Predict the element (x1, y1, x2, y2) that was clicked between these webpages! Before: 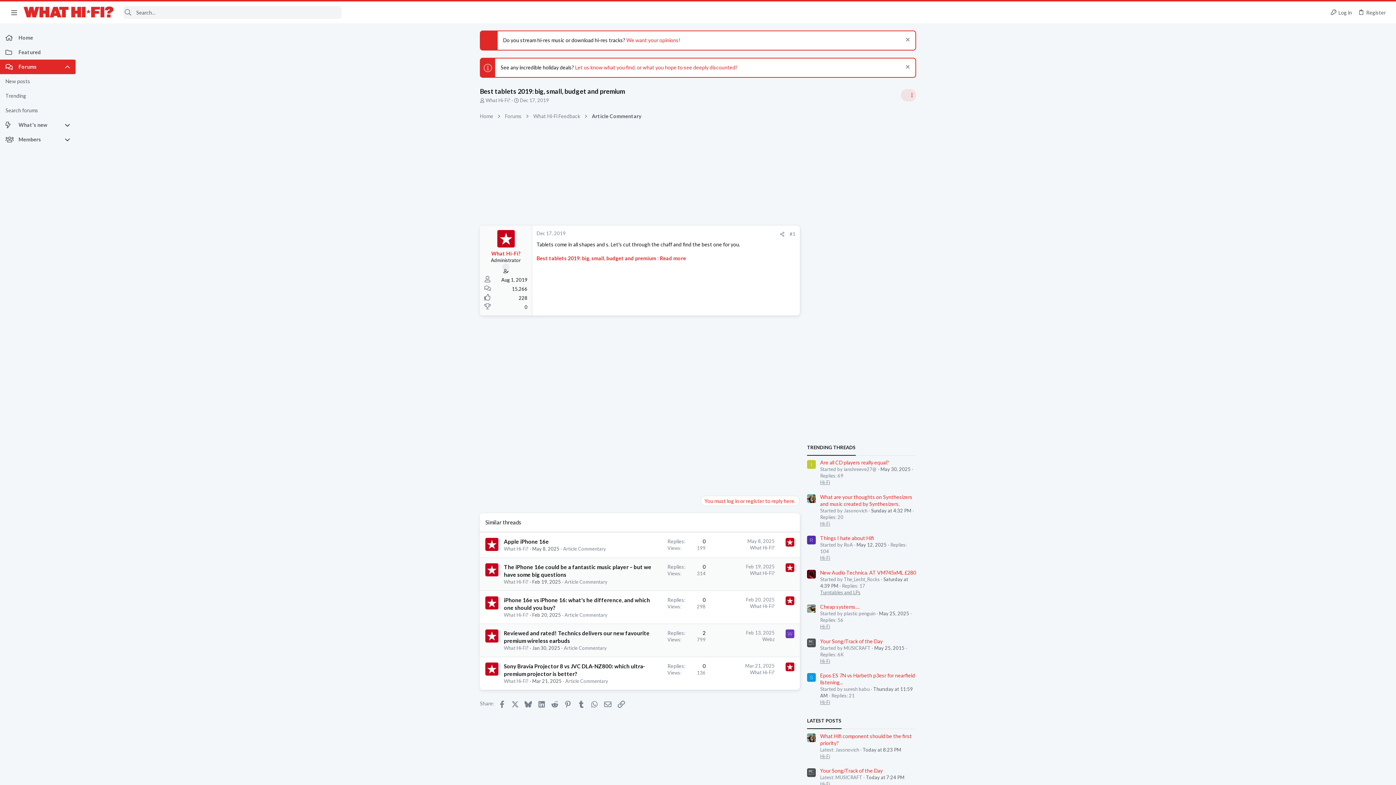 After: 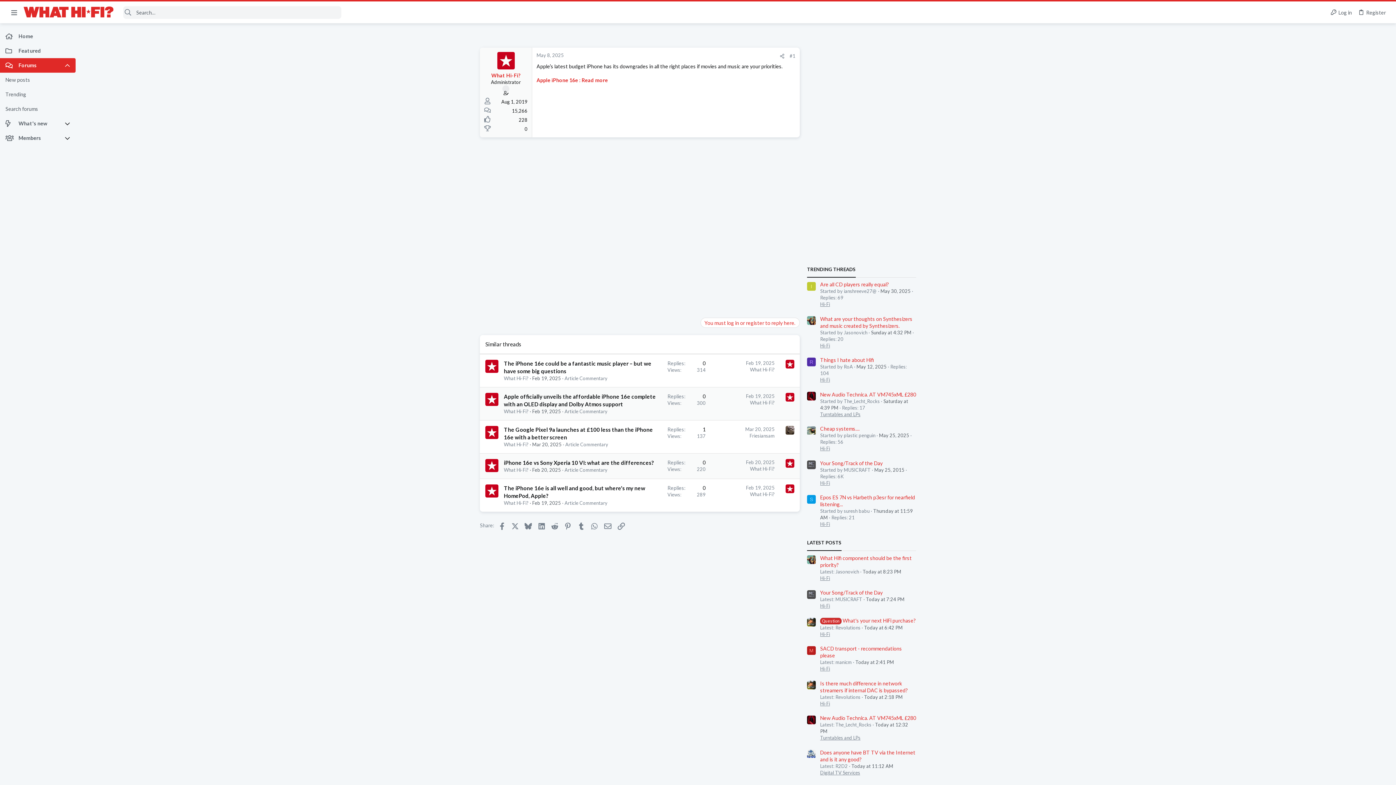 Action: bbox: (747, 538, 774, 544) label: May 8, 2025